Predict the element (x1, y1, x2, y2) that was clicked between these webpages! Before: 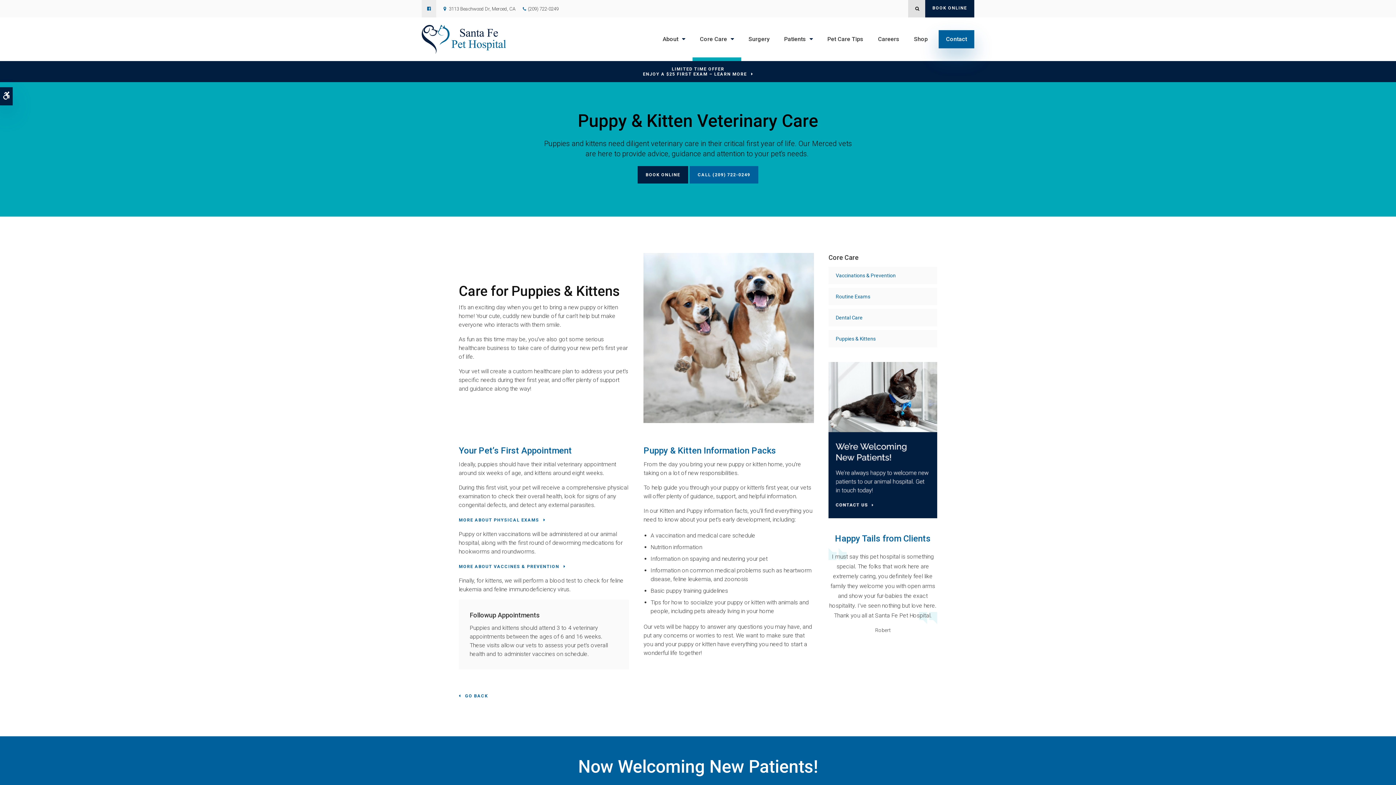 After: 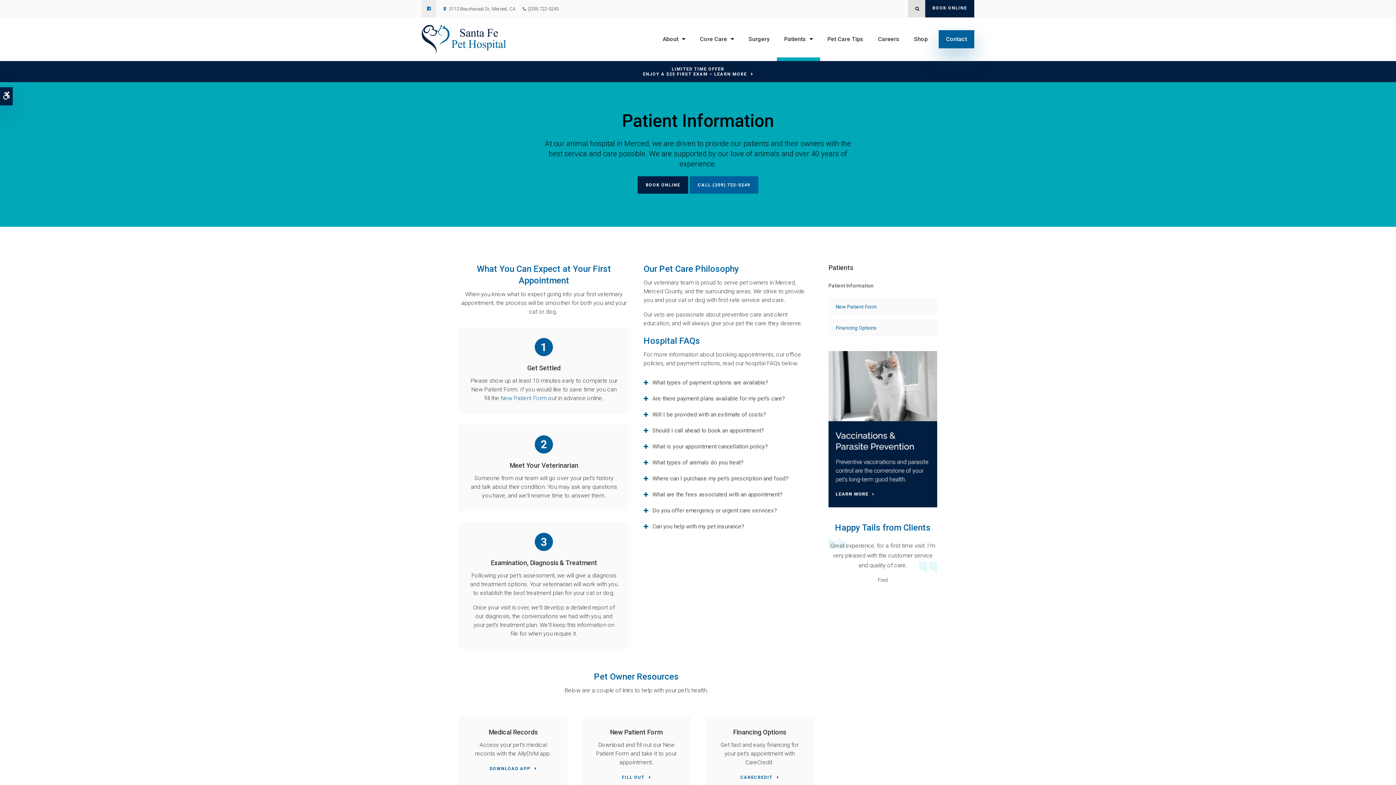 Action: bbox: (777, 17, 820, 61) label: Patients